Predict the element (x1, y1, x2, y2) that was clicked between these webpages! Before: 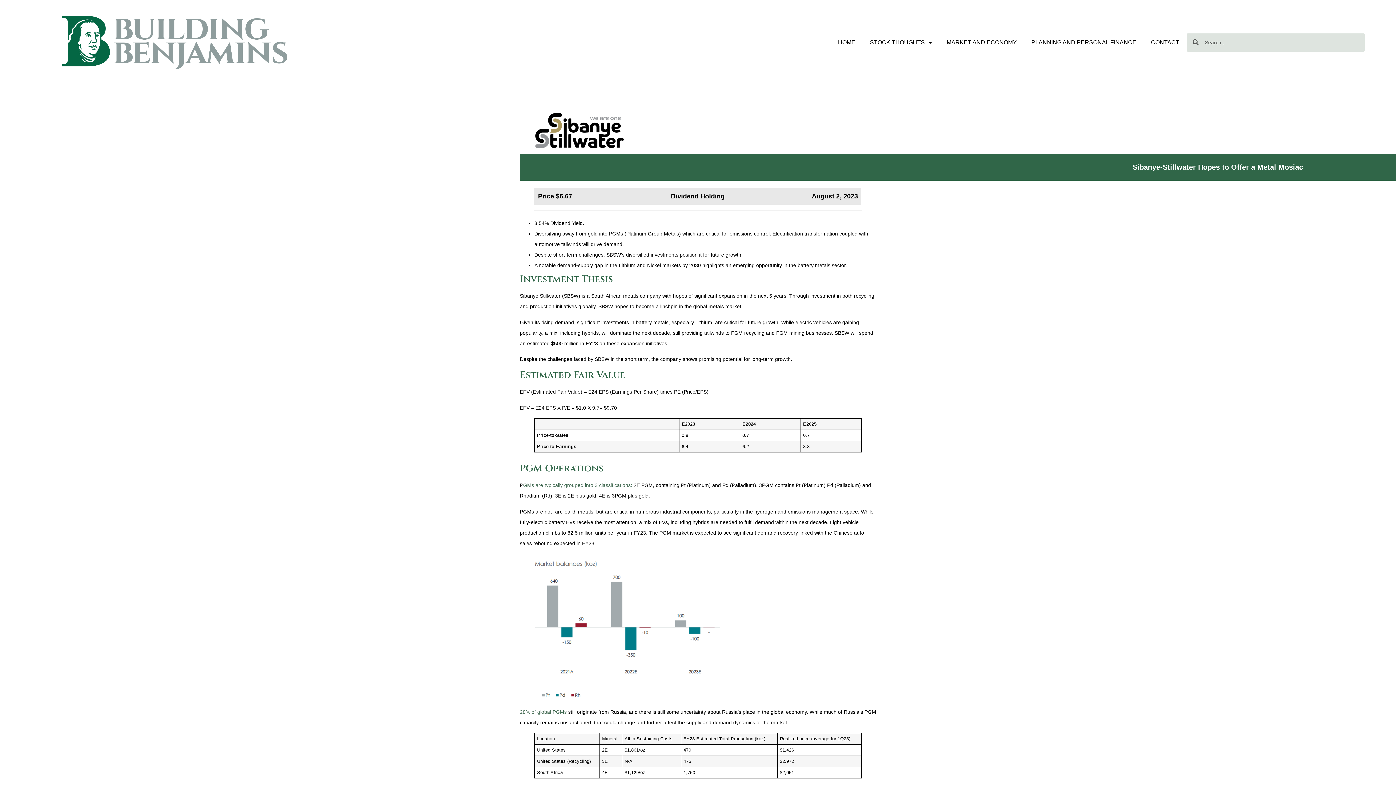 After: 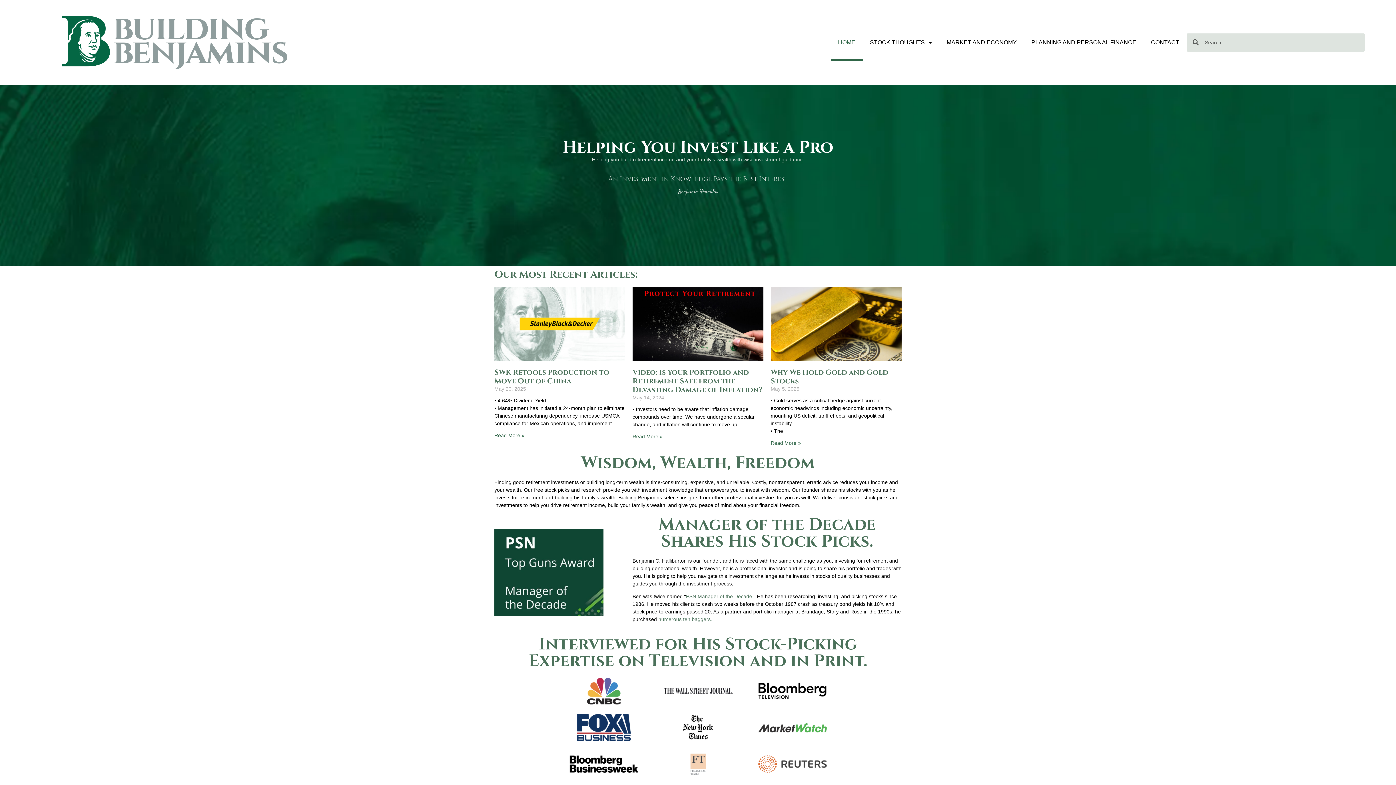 Action: bbox: (0, 0, 349, 84)